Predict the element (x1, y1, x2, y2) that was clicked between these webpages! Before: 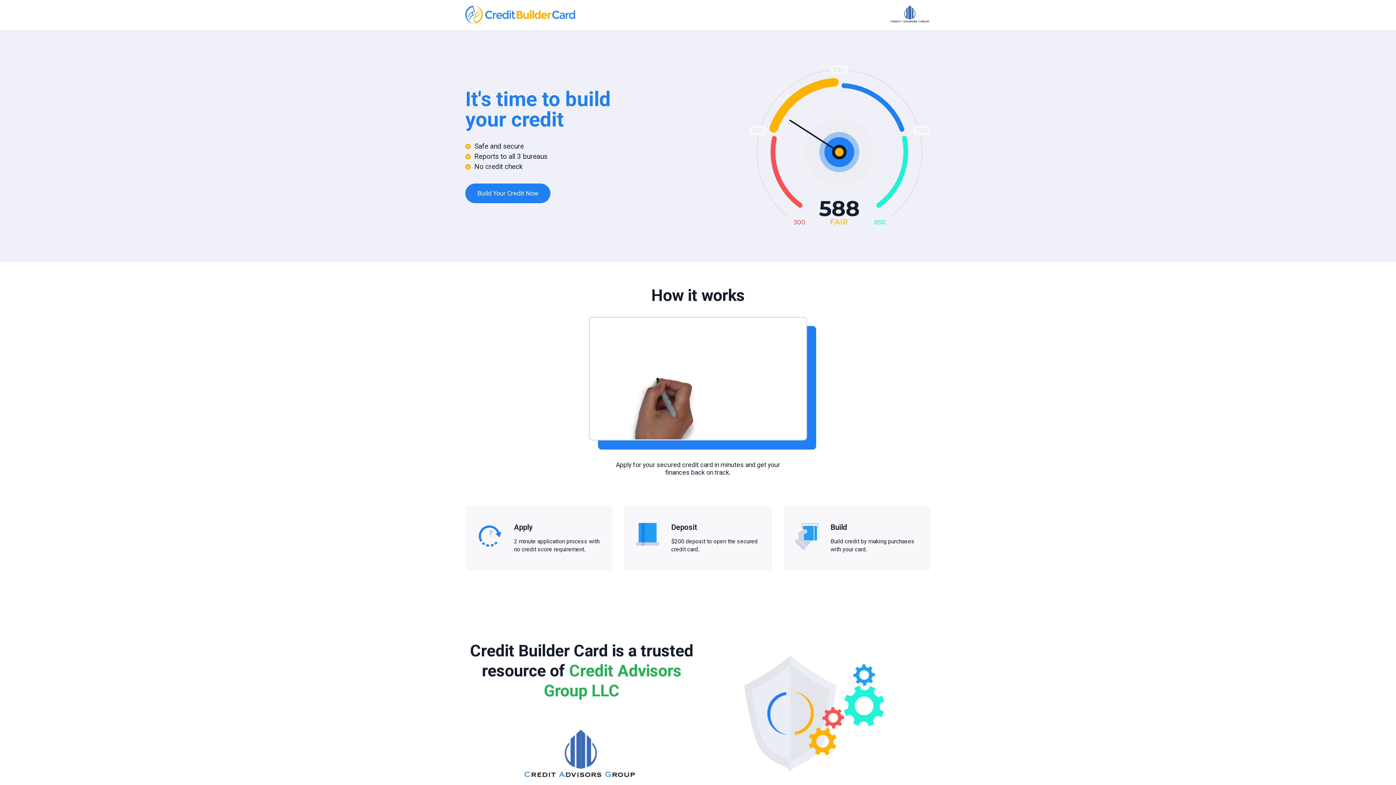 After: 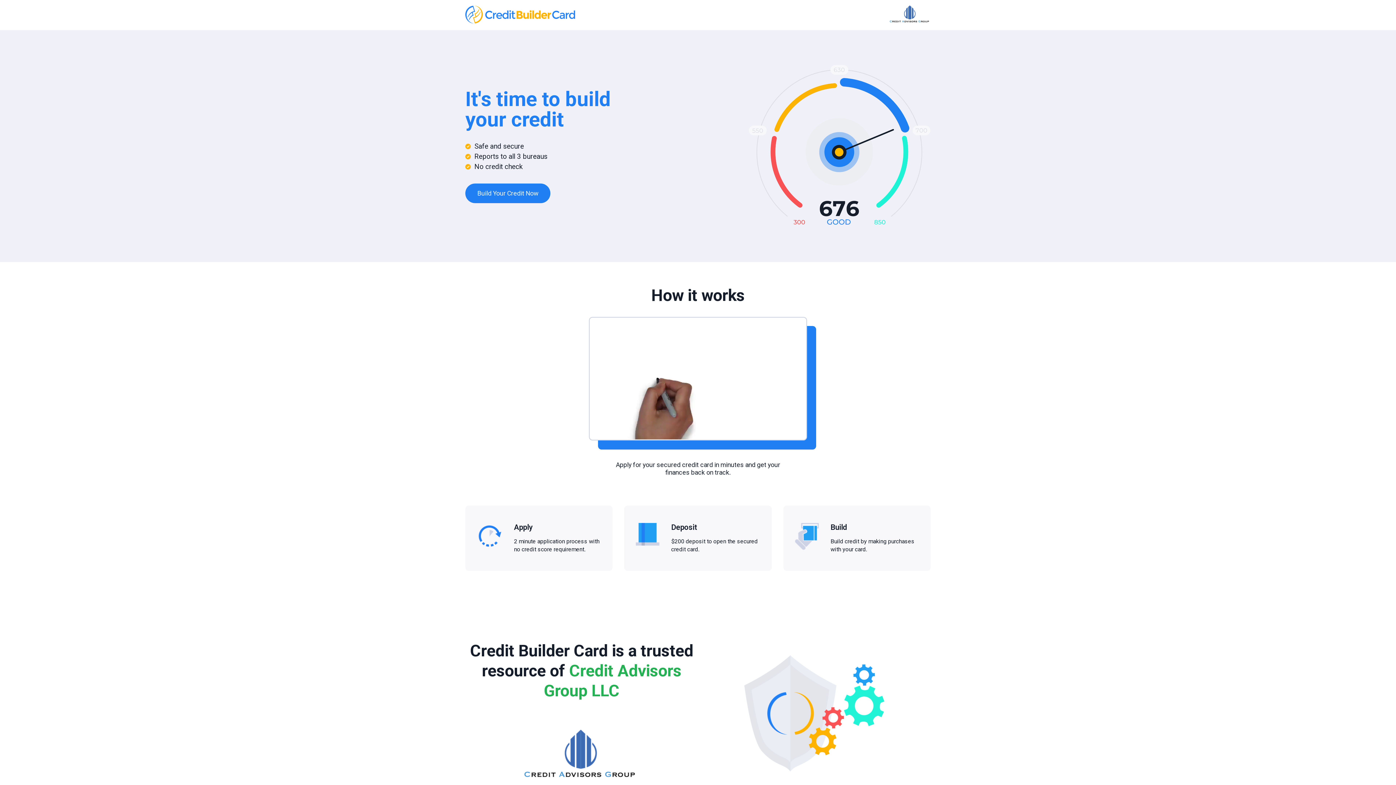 Action: bbox: (889, 5, 930, 23)